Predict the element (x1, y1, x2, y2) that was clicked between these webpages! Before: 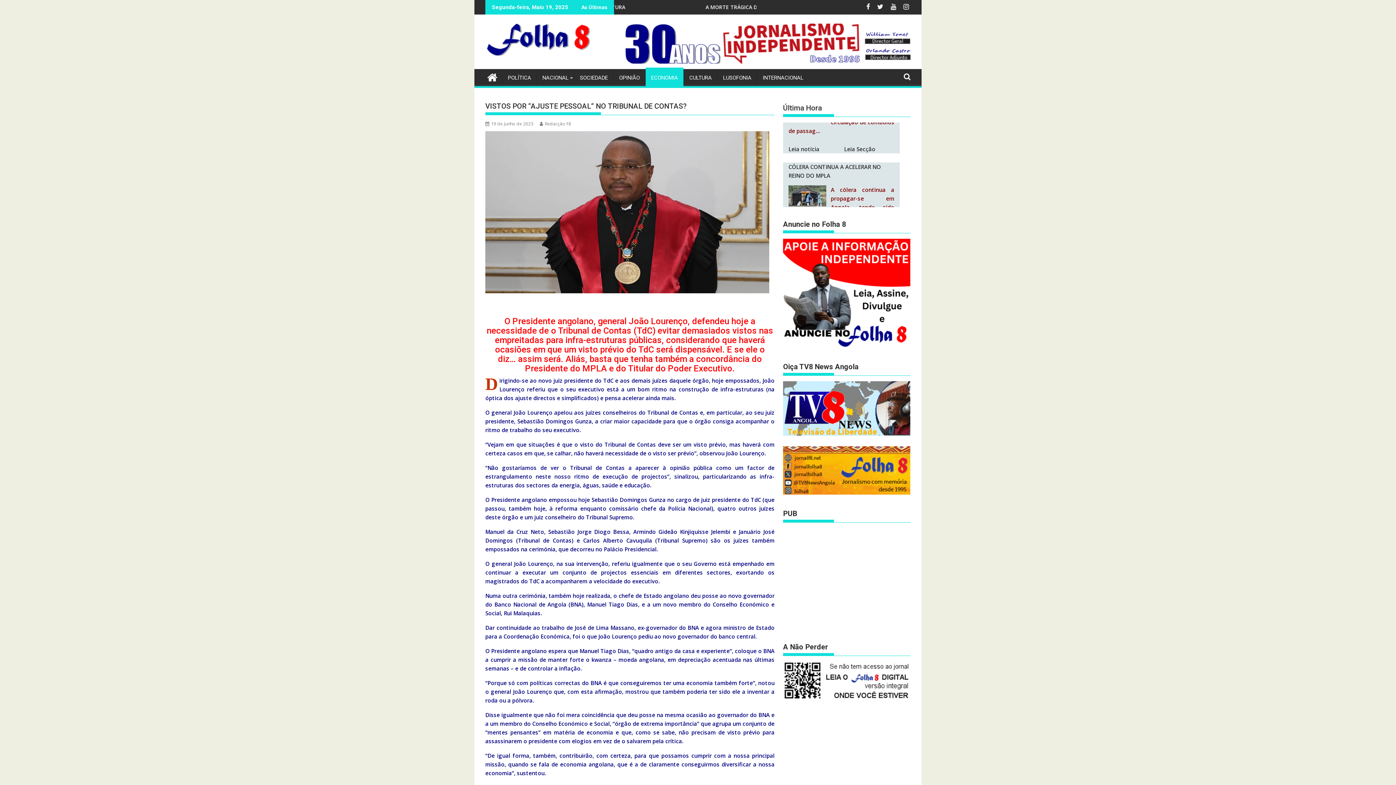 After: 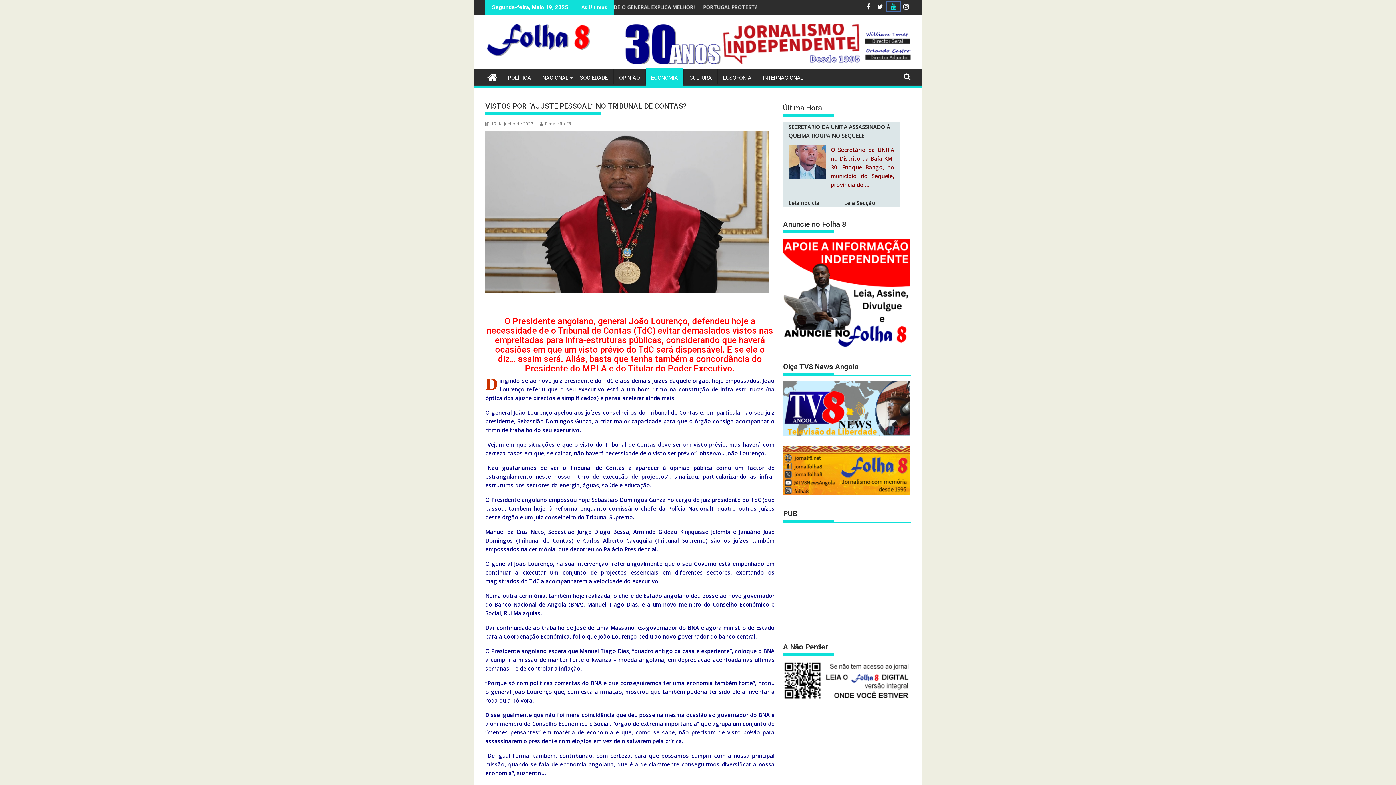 Action: bbox: (887, 2, 900, 10) label:  